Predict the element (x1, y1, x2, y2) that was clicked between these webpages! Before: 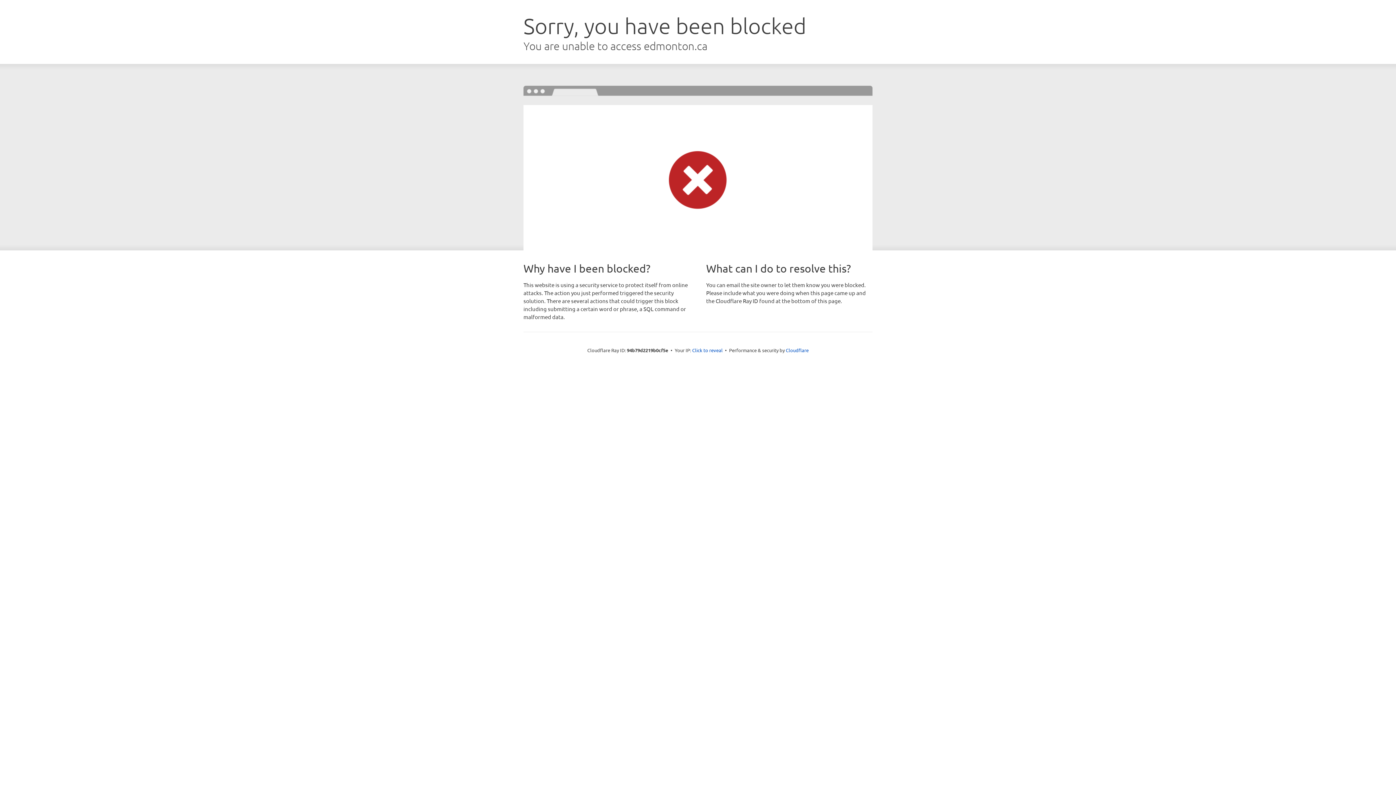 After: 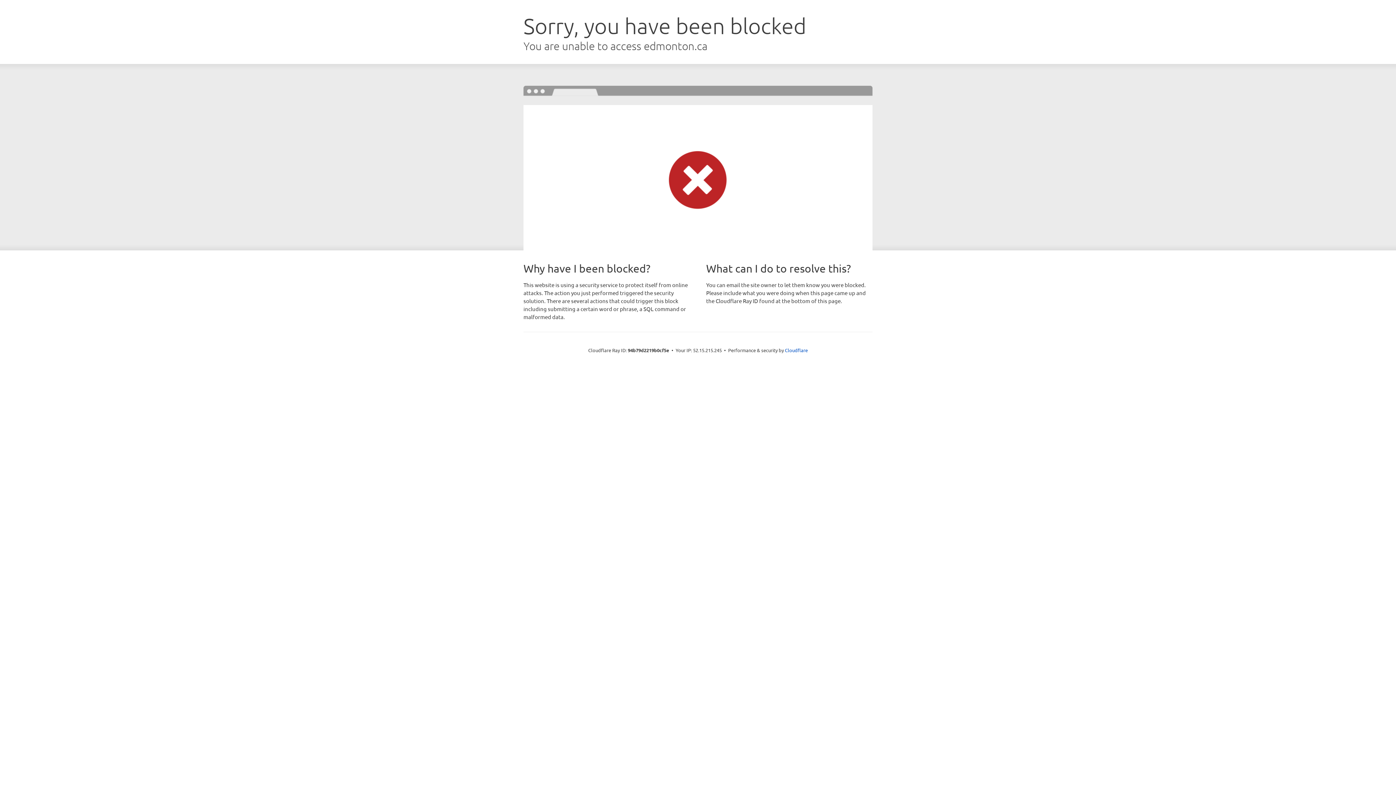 Action: bbox: (692, 346, 722, 353) label: Click to reveal